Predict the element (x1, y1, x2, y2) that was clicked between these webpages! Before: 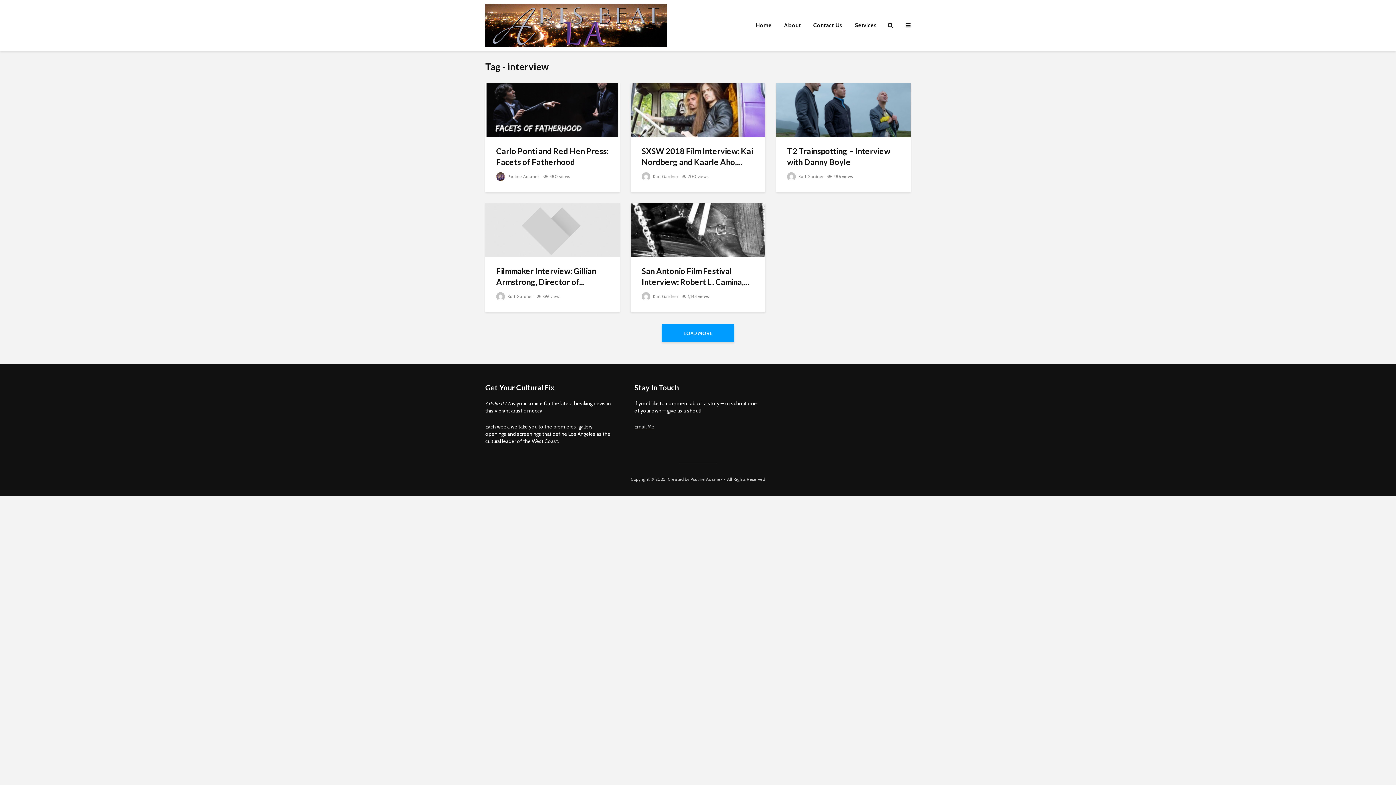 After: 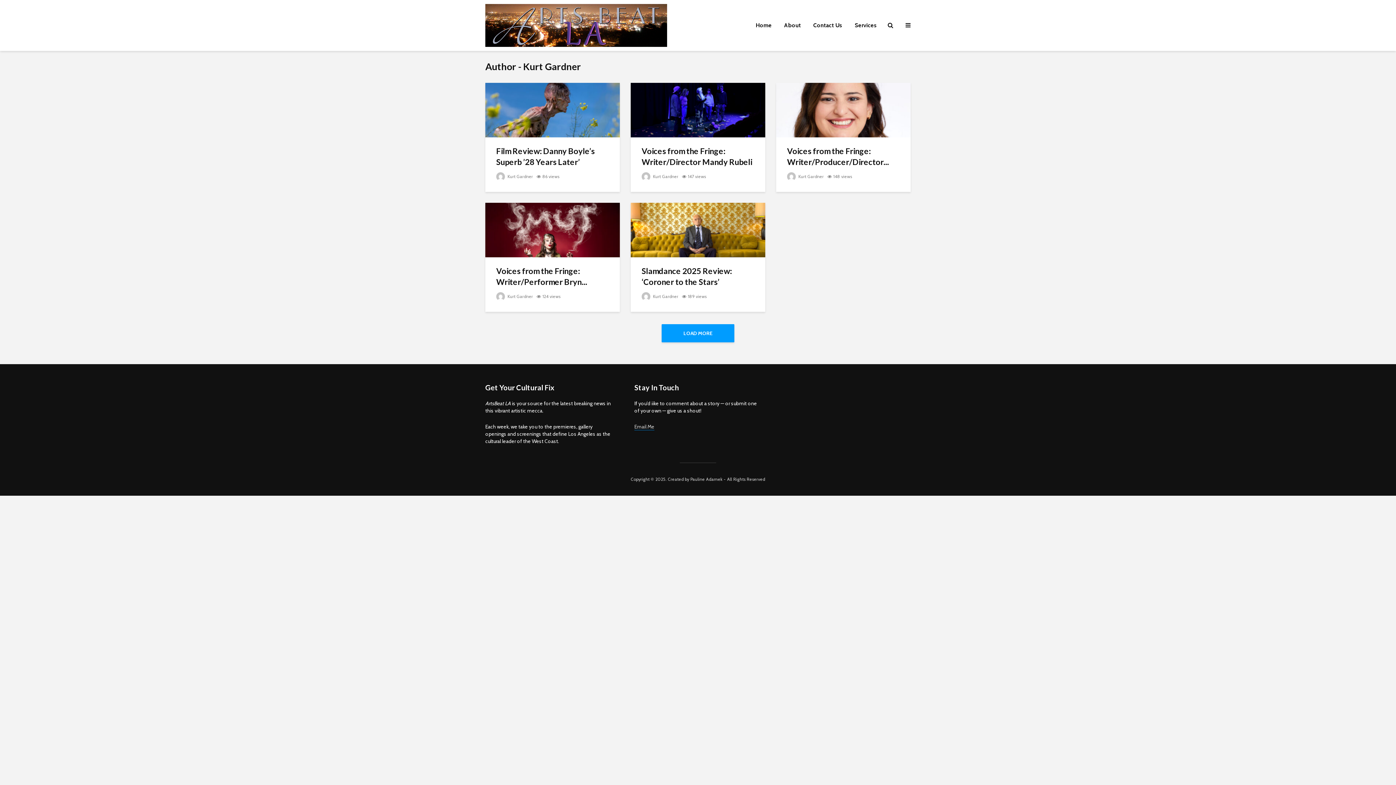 Action: bbox: (641, 173, 678, 179) label:  Kurt Gardner